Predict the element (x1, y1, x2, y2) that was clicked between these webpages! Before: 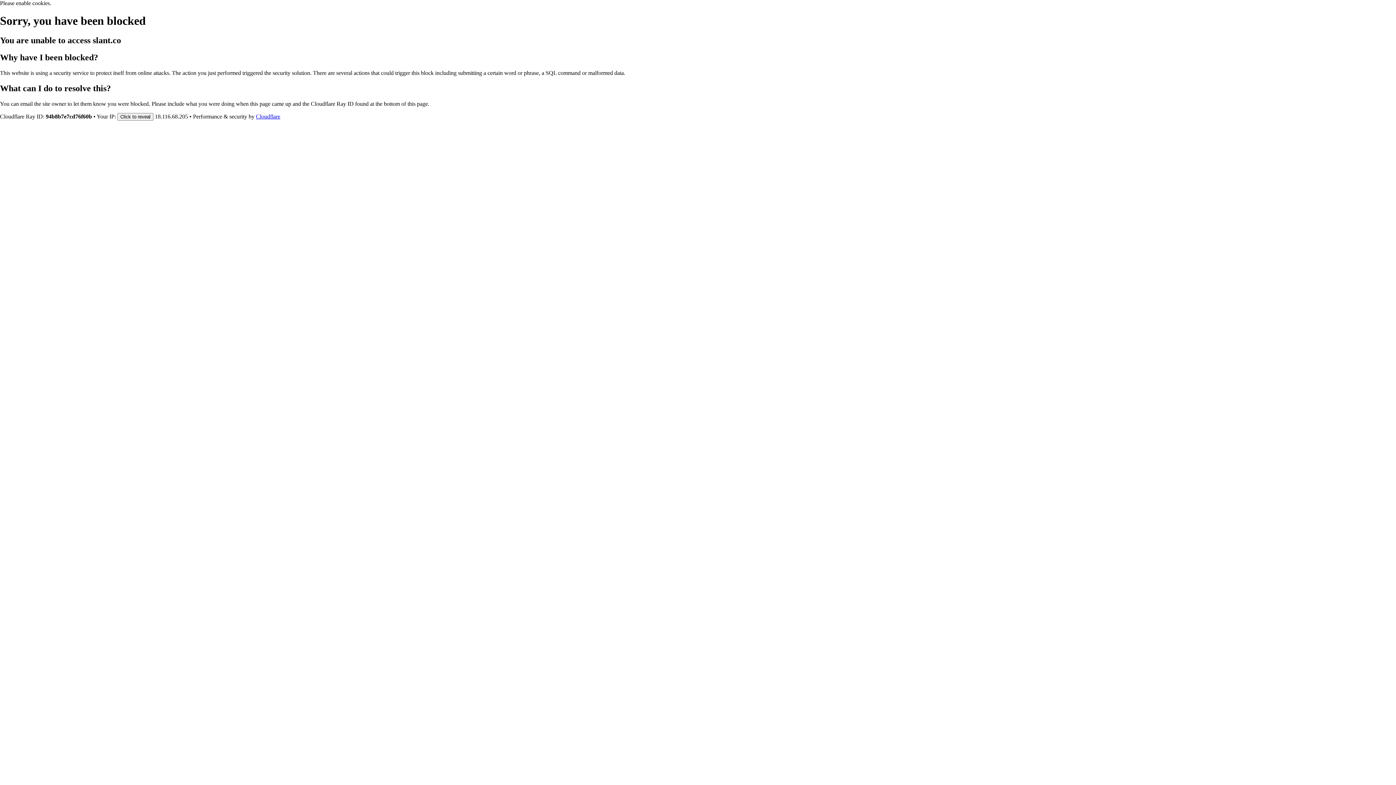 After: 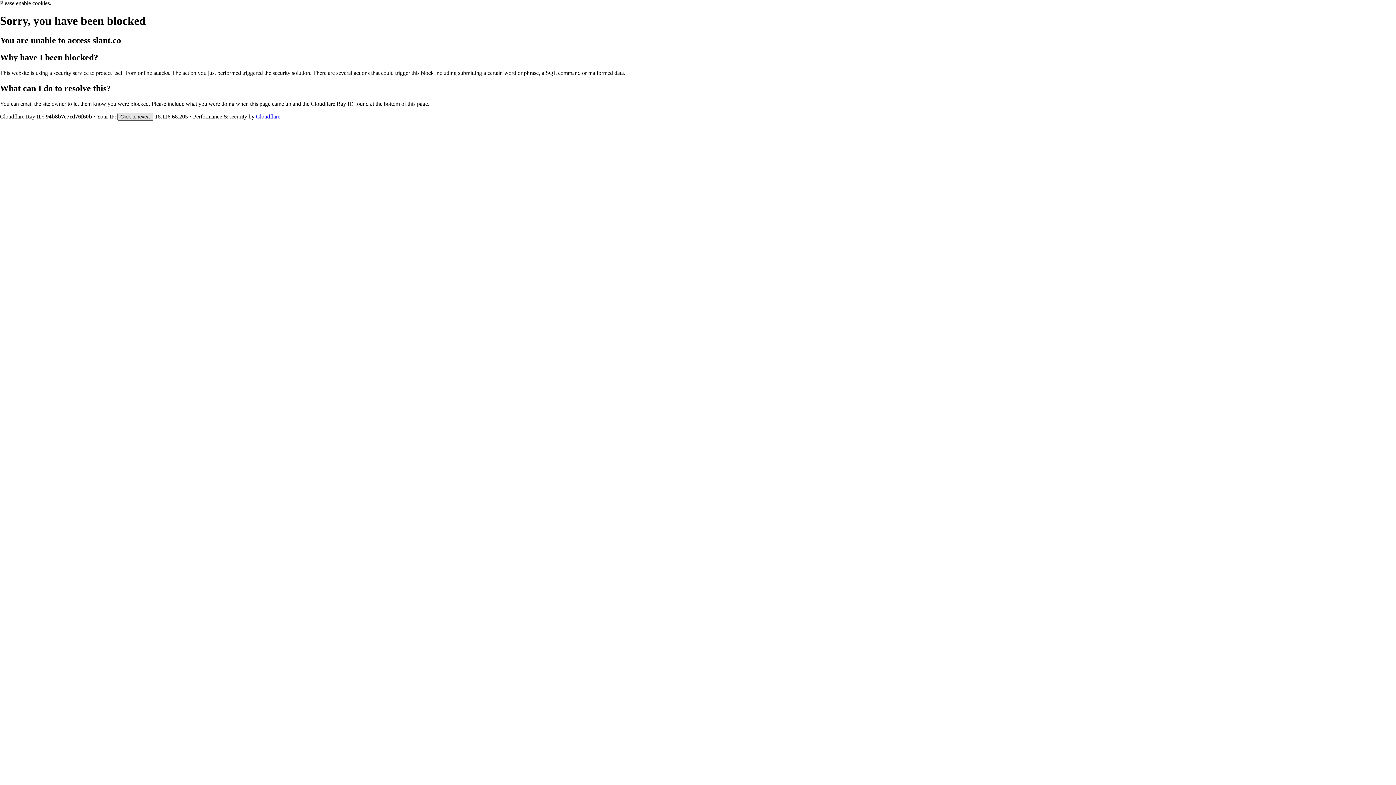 Action: bbox: (117, 112, 153, 120) label: Click to reveal